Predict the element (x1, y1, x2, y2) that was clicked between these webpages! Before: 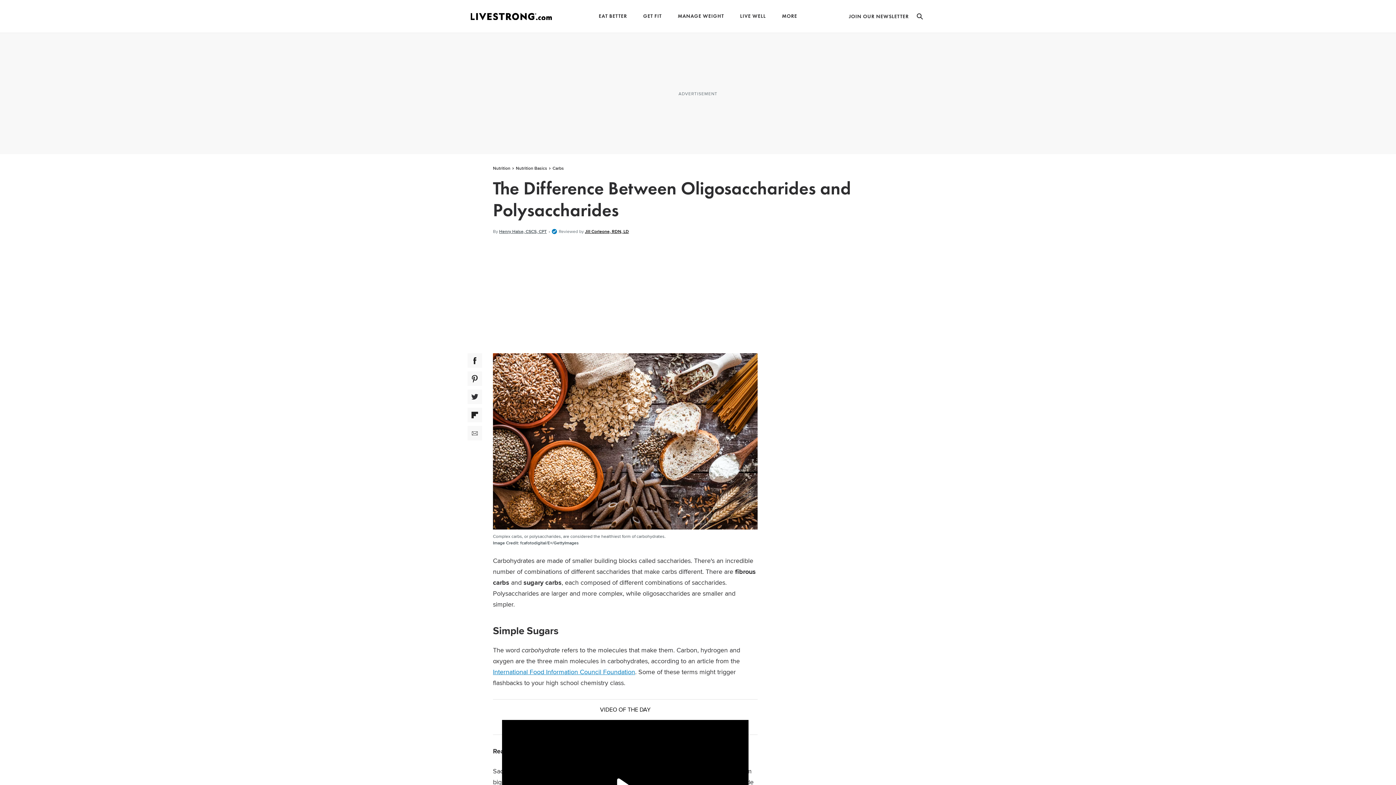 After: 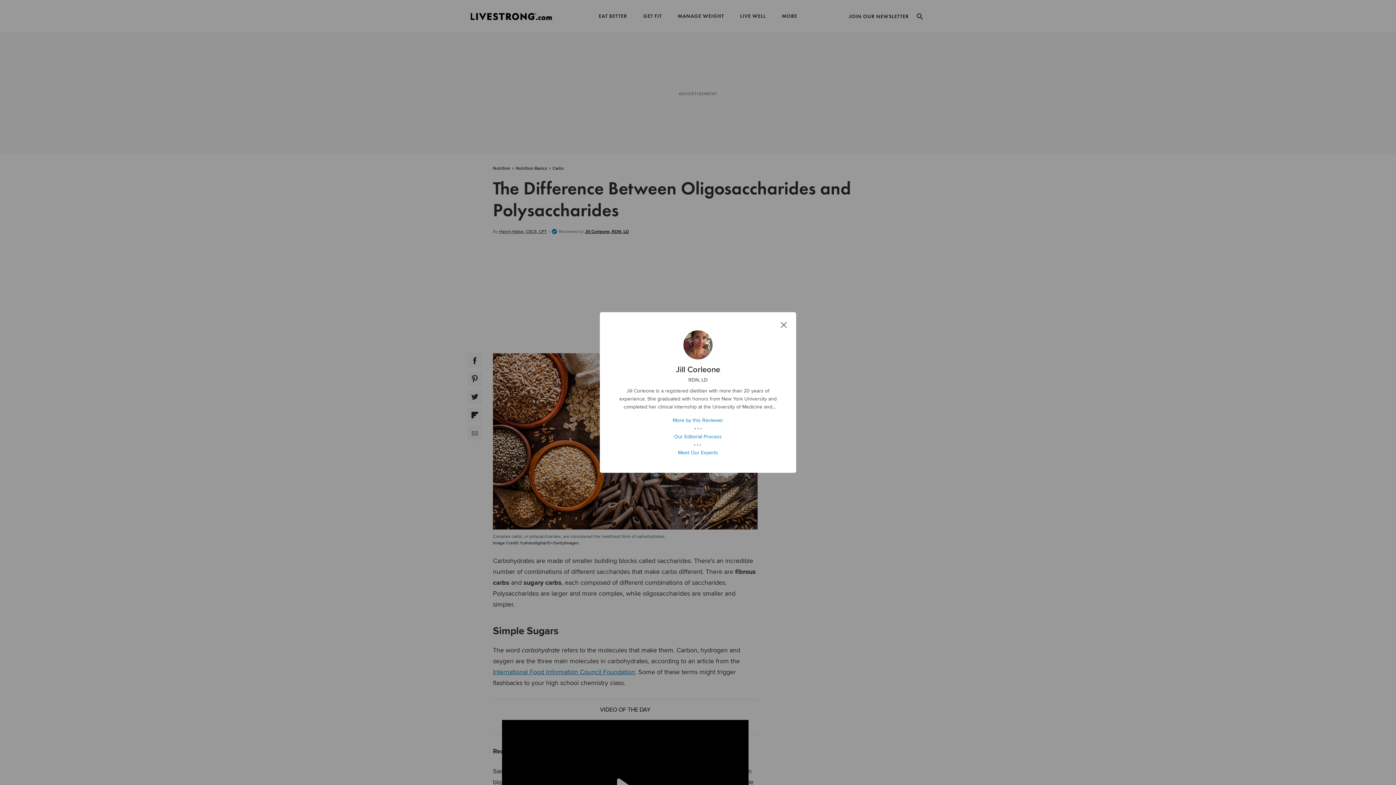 Action: bbox: (585, 228, 629, 235) label: Open expert reviewer bio modal